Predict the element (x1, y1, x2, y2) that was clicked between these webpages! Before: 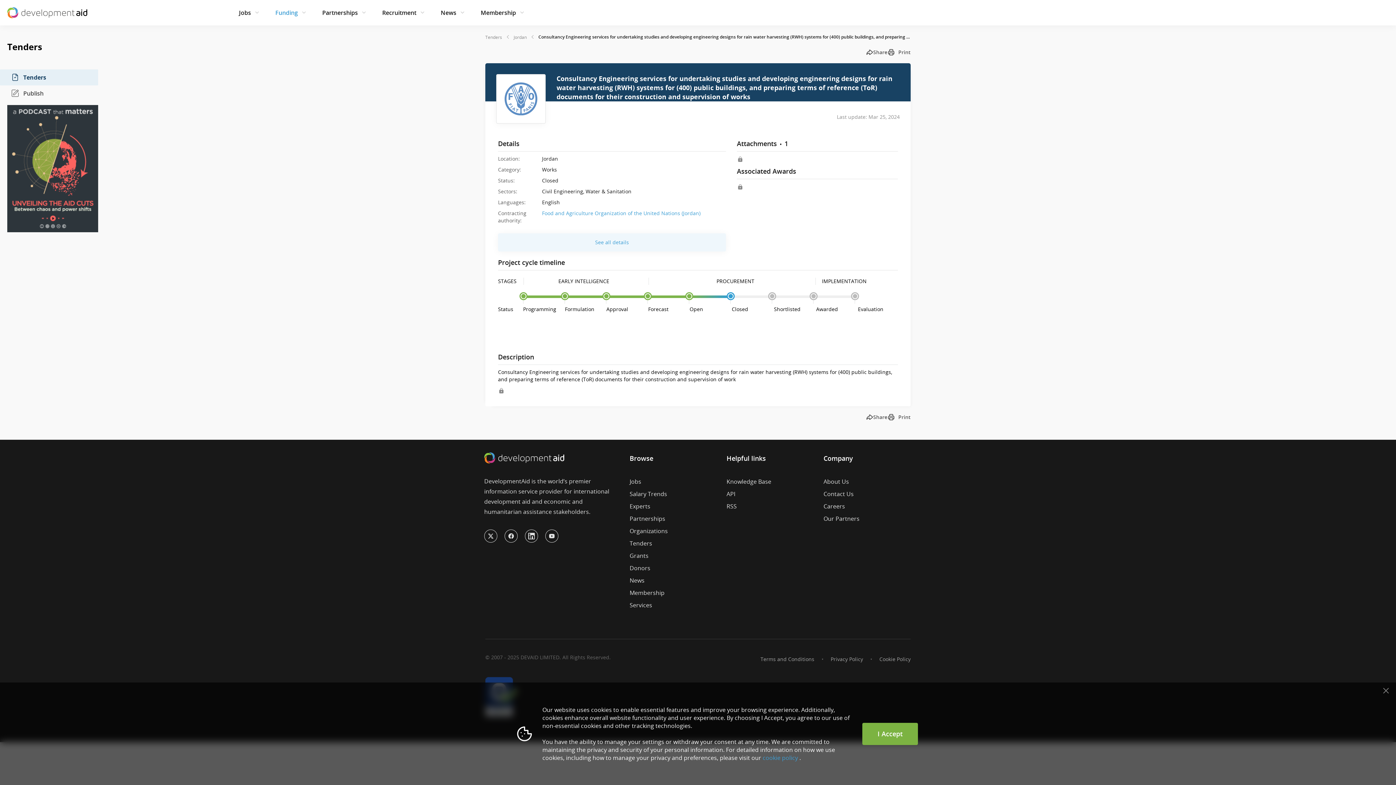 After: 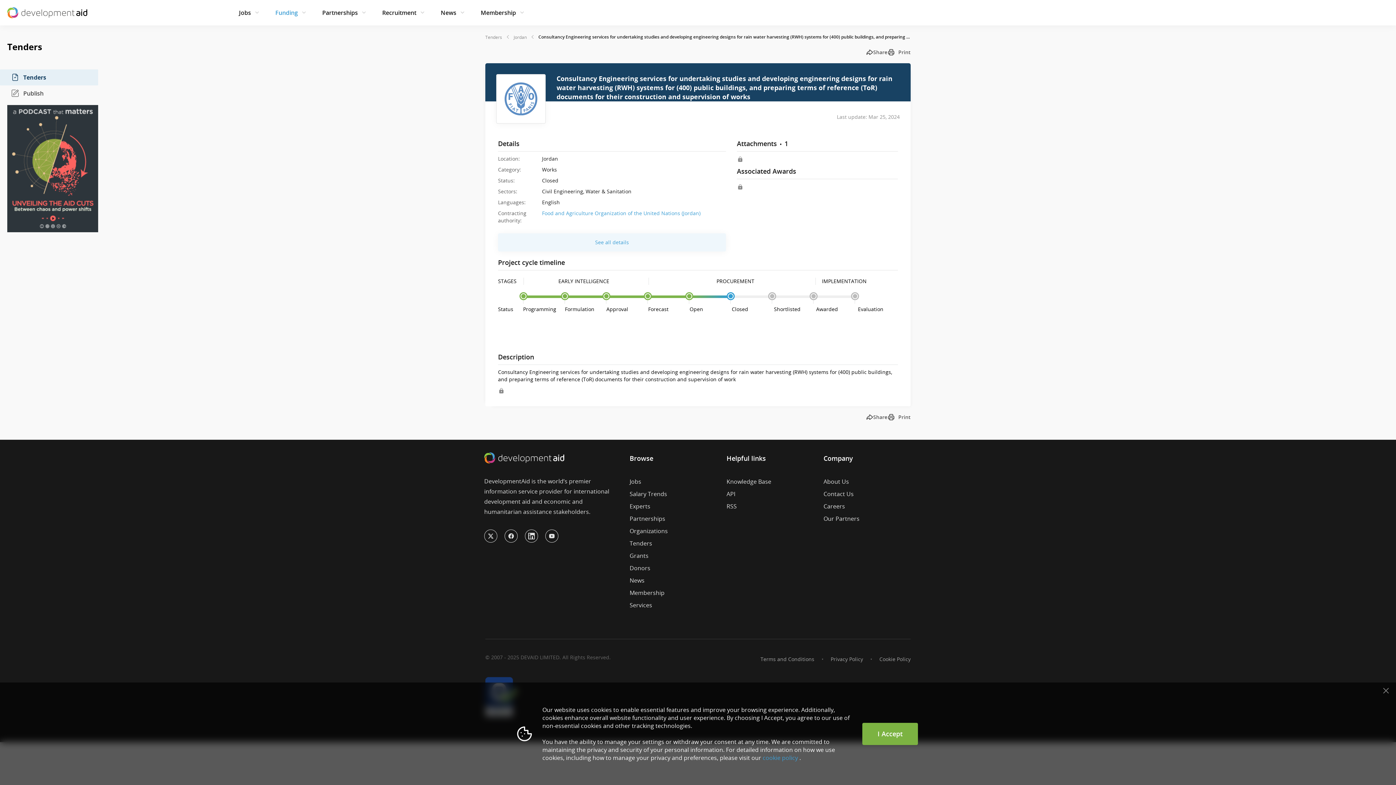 Action: bbox: (480, 7, 516, 18) label: Membership